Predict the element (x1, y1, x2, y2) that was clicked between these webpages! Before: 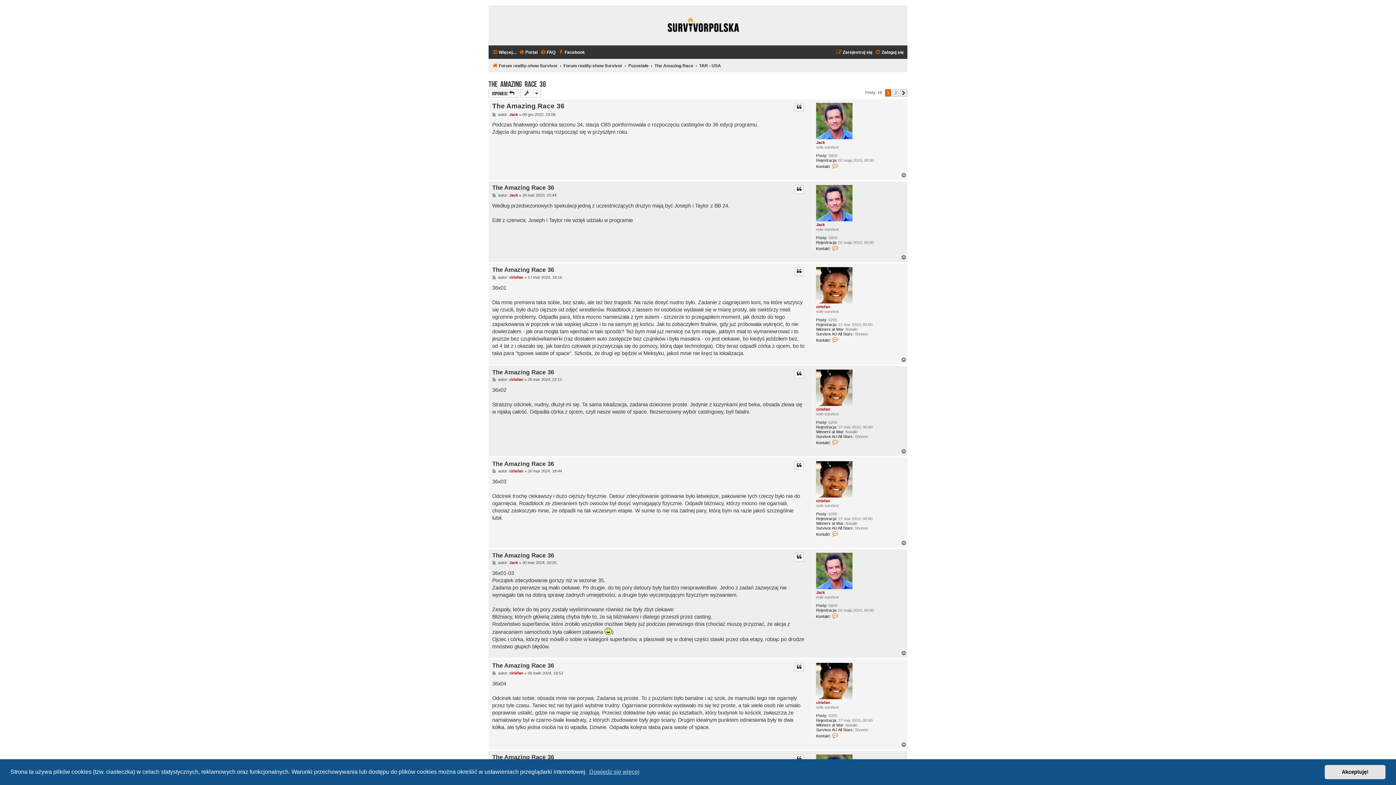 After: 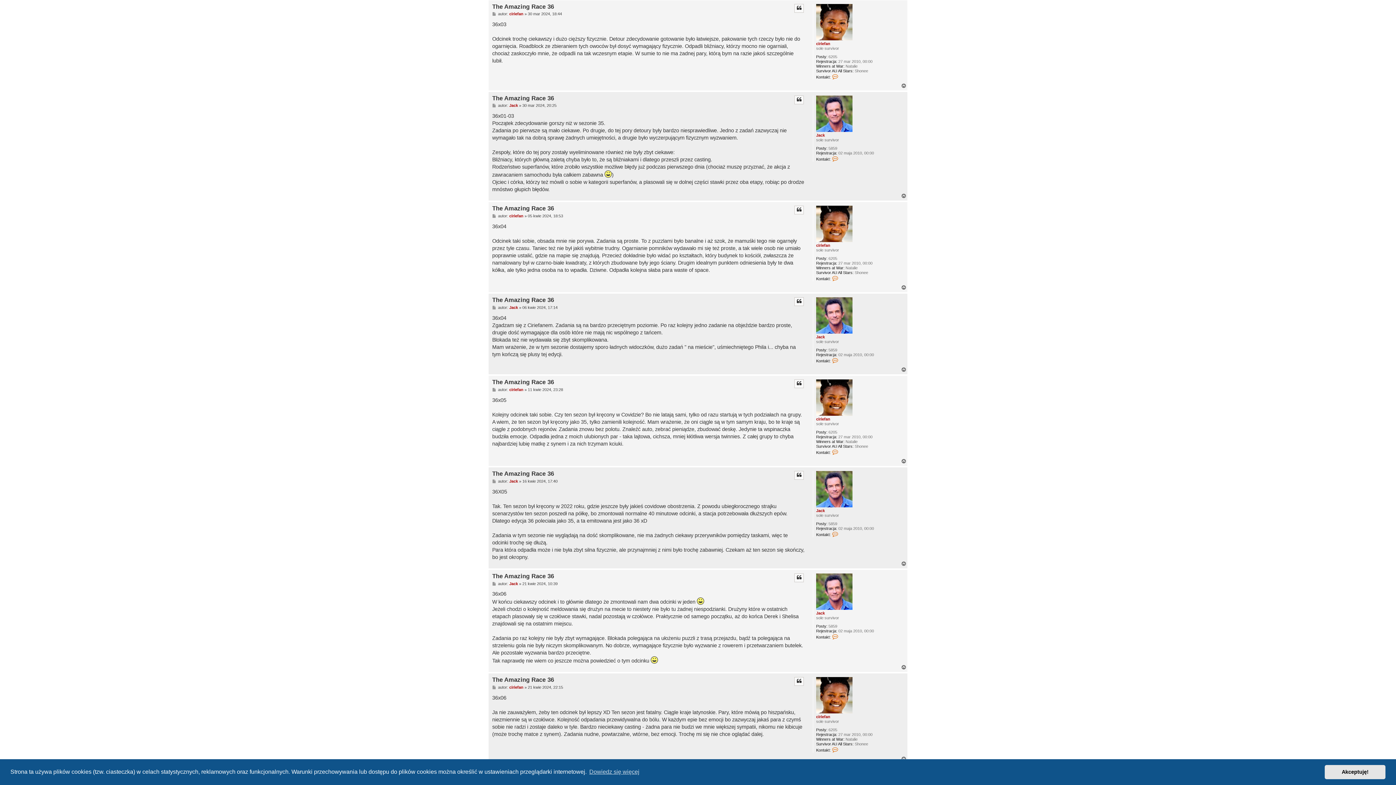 Action: bbox: (492, 469, 497, 473) label: Post